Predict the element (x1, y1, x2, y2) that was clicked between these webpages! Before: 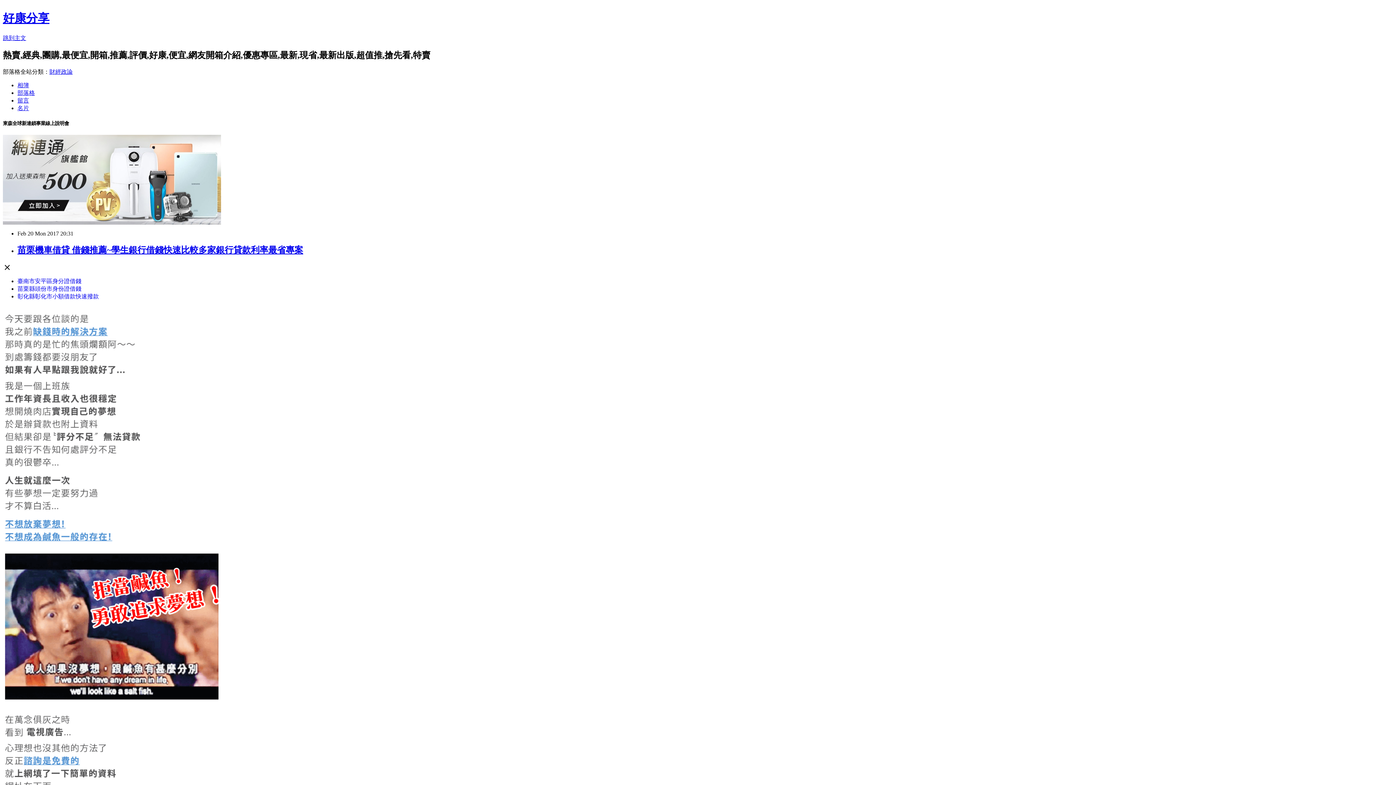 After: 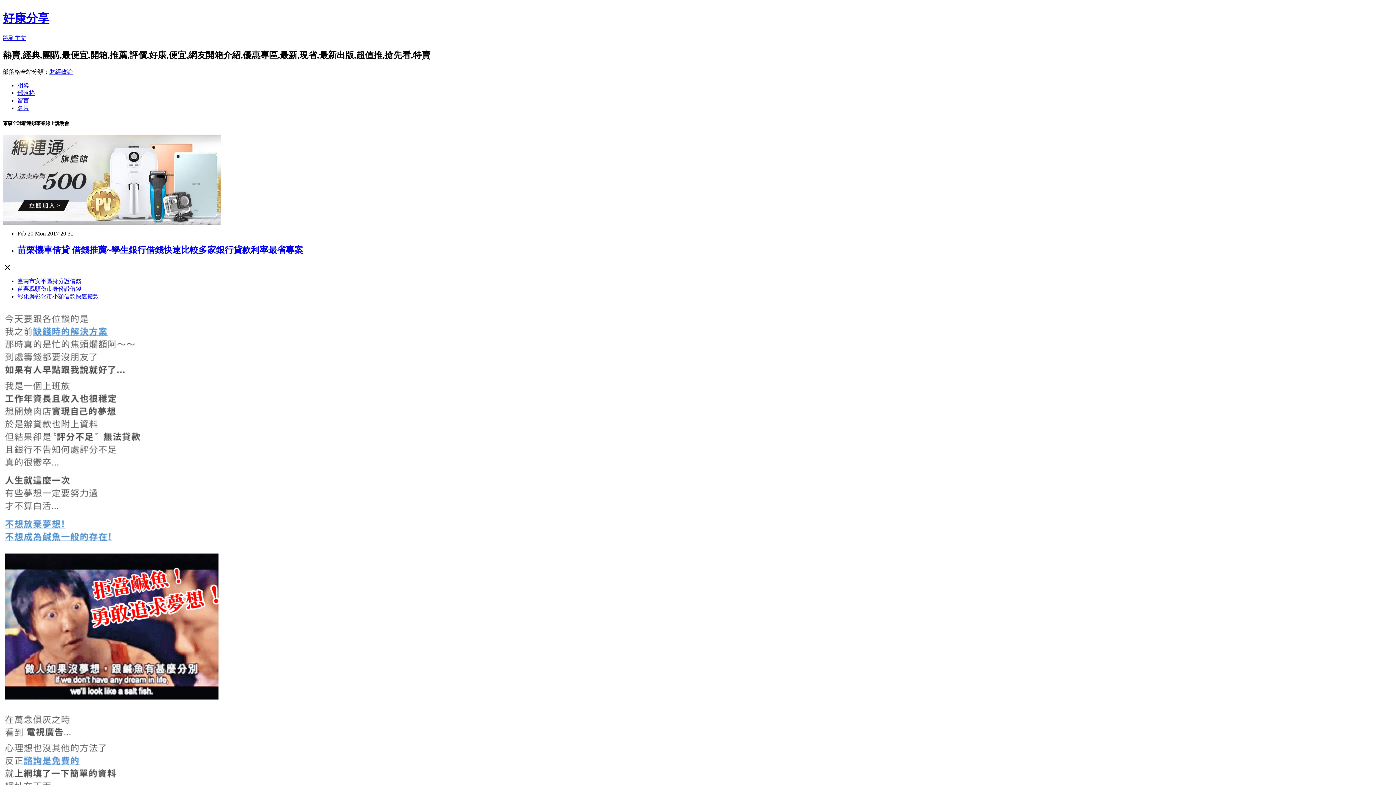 Action: label: 臺南市安平區身分證借錢 bbox: (17, 278, 81, 284)